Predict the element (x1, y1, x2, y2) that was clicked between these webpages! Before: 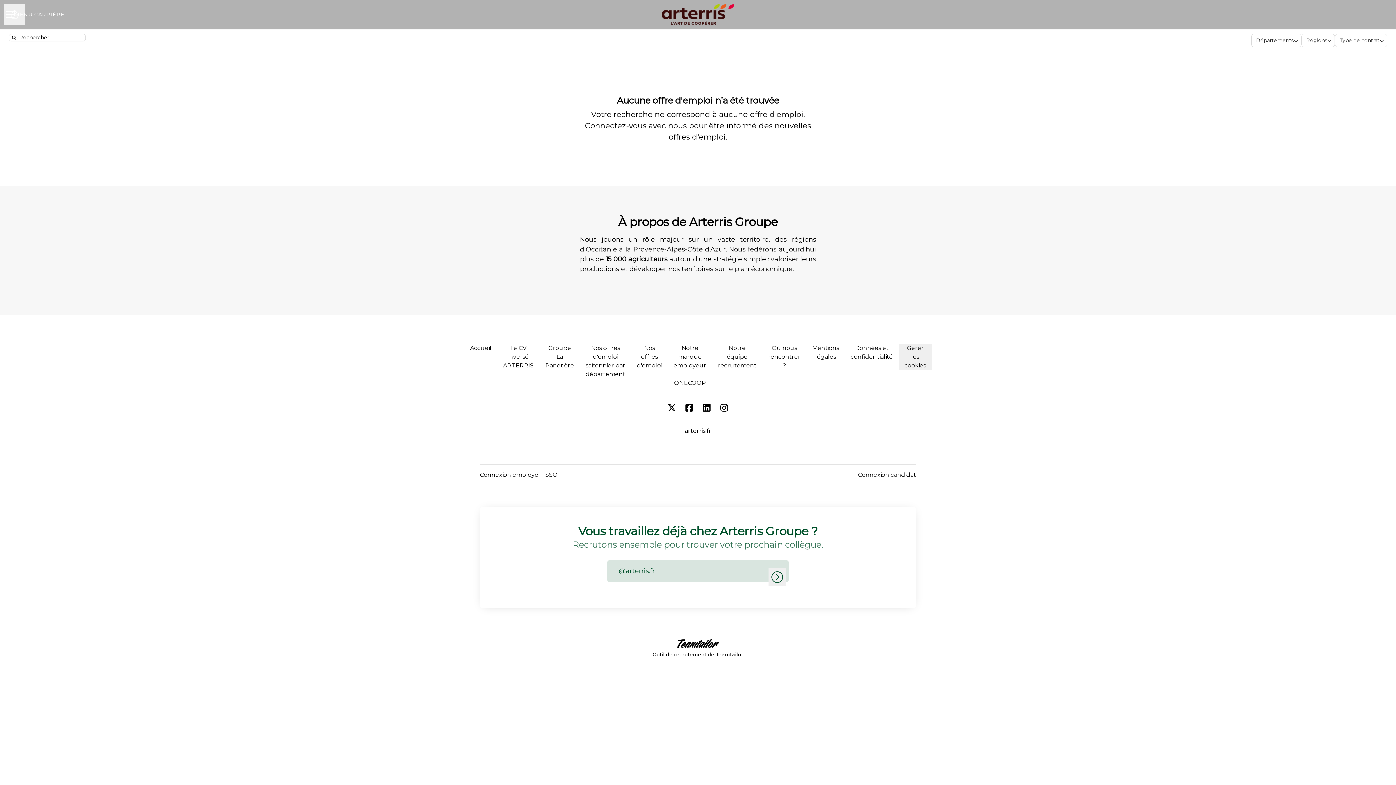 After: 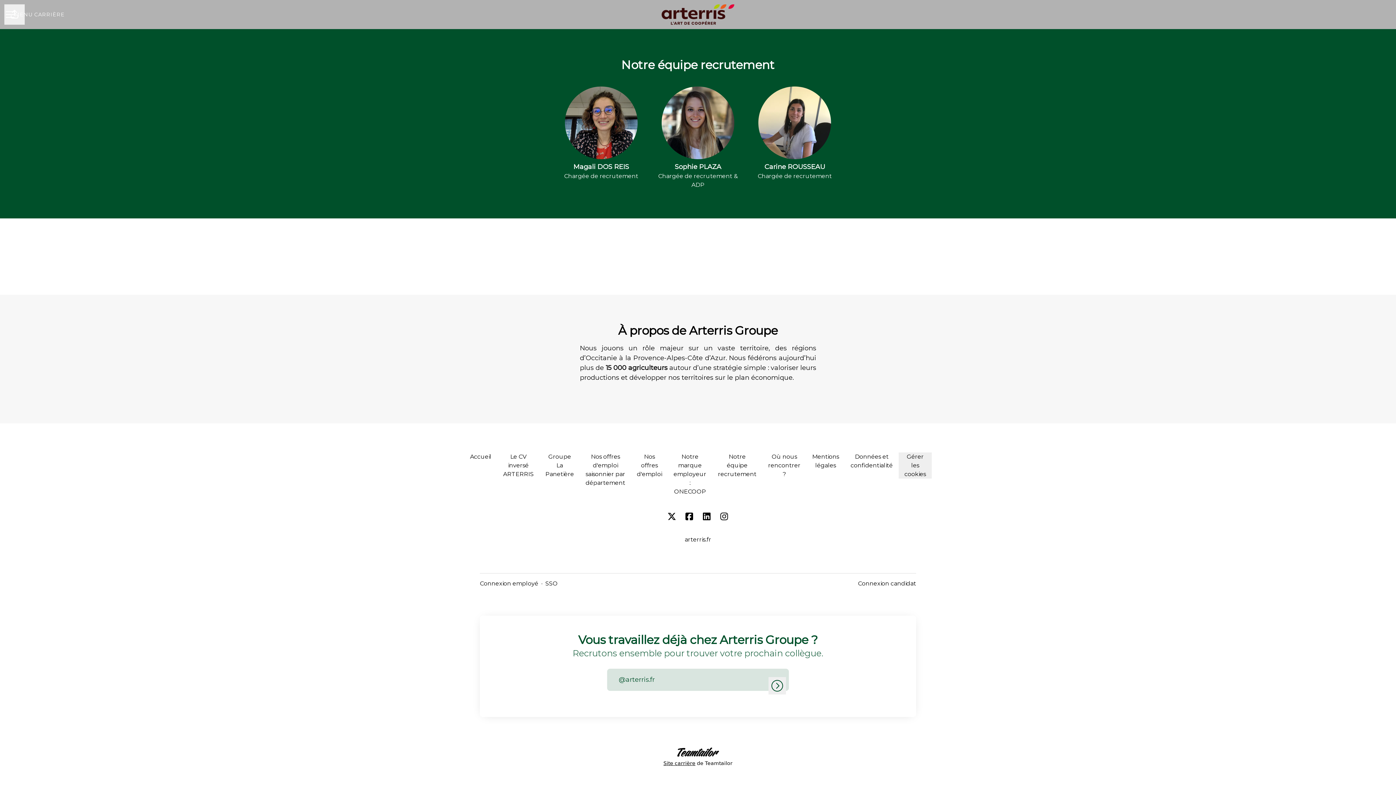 Action: bbox: (712, 344, 762, 370) label: Notre équipe recrutement